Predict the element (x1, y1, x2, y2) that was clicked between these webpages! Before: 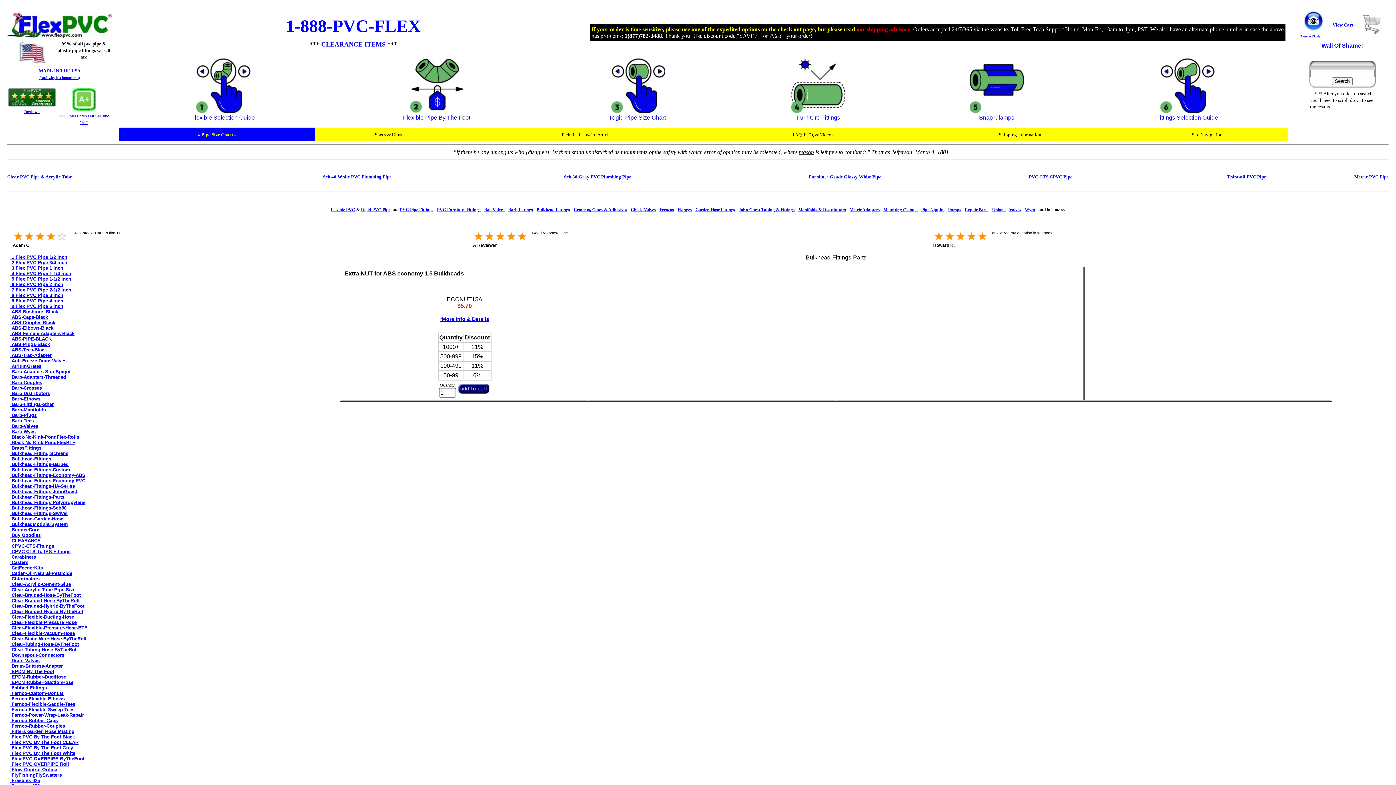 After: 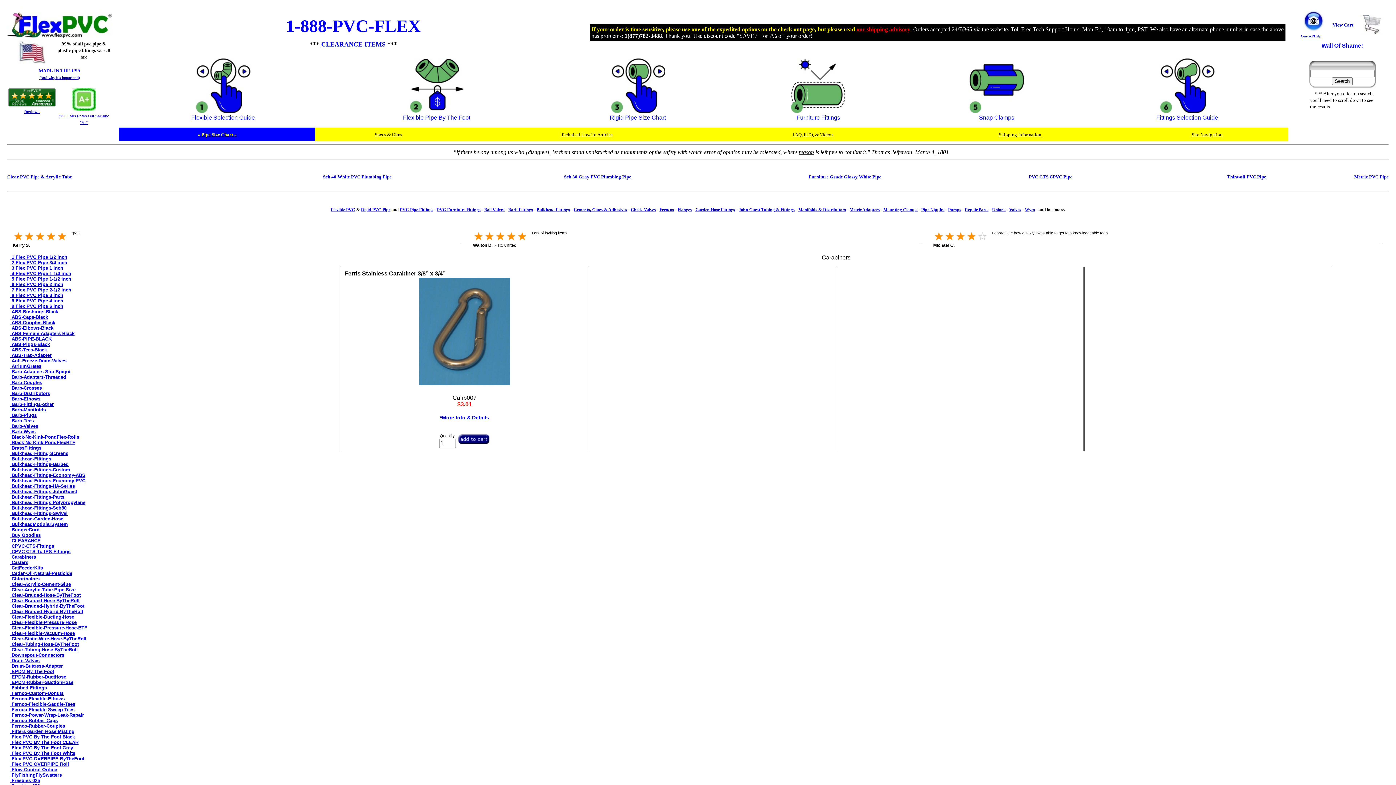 Action: label:  Carabiners bbox: (10, 554, 36, 560)